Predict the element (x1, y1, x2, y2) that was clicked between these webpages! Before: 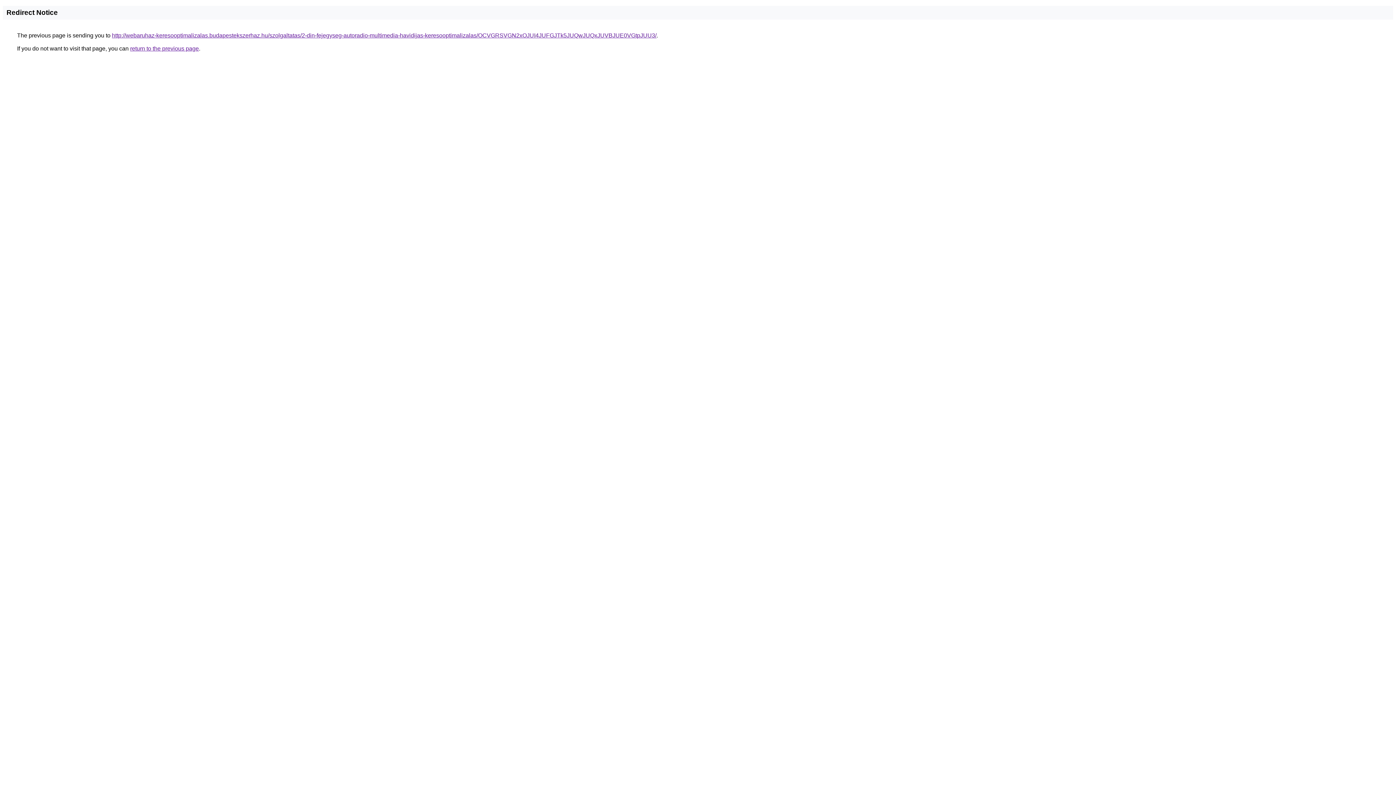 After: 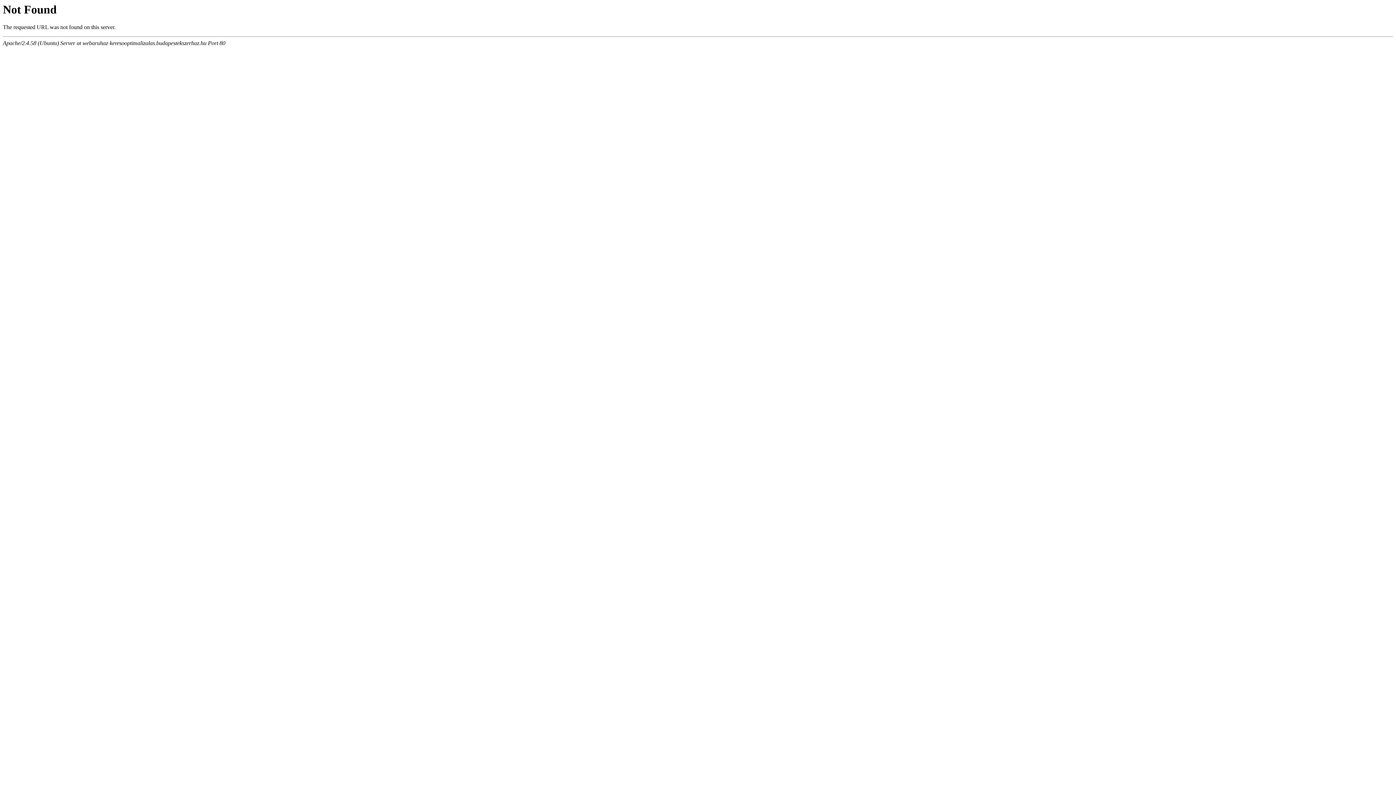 Action: label: http://webaruhaz-keresooptimalizalas.budapestekszerhaz.hu/szolgaltatas/2-din-fejegyseg-autoradio-multimedia-havidijas-keresooptimalizalas/OCVGRSVGN2xOJUI4JUFGJTk5JUQwJUQxJUVBJUE0VGtpJUU3/ bbox: (112, 32, 656, 38)